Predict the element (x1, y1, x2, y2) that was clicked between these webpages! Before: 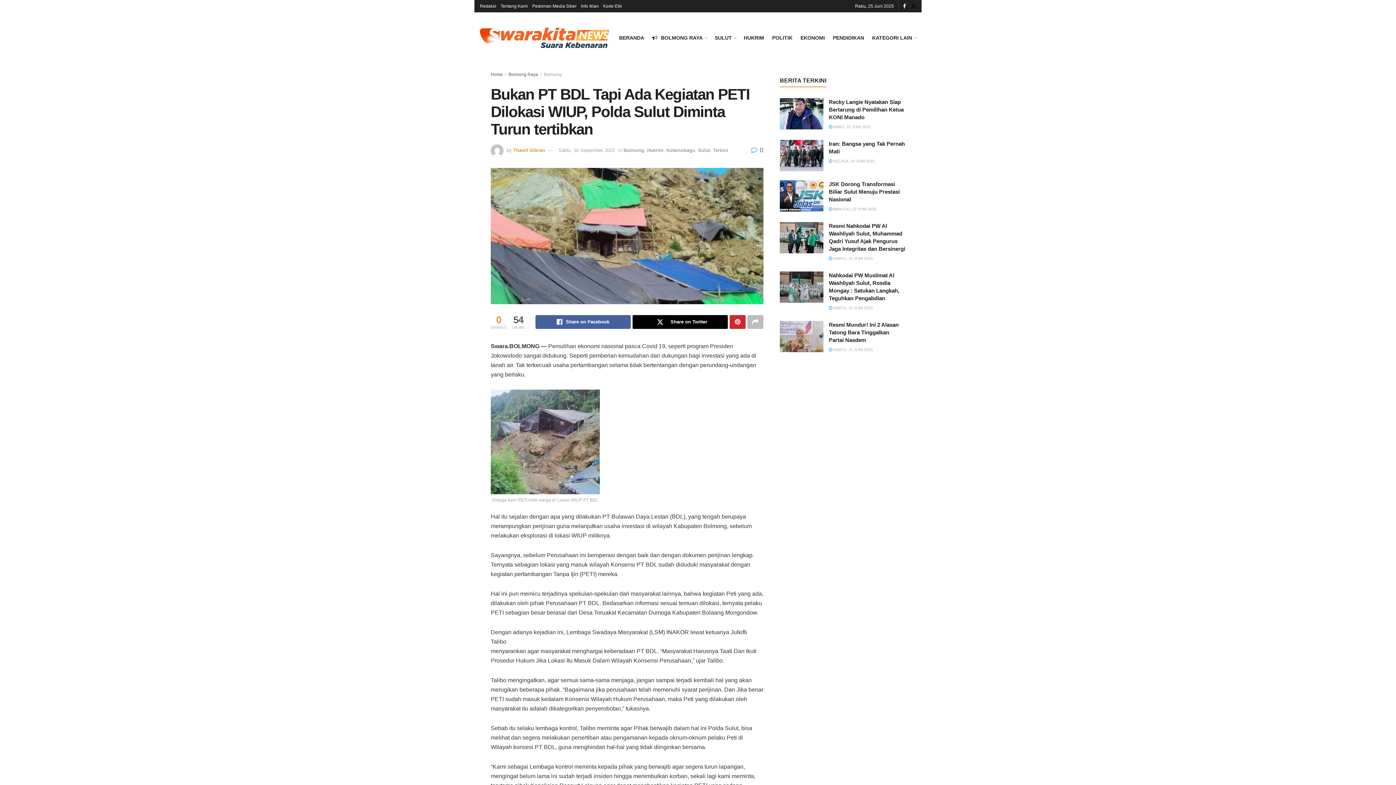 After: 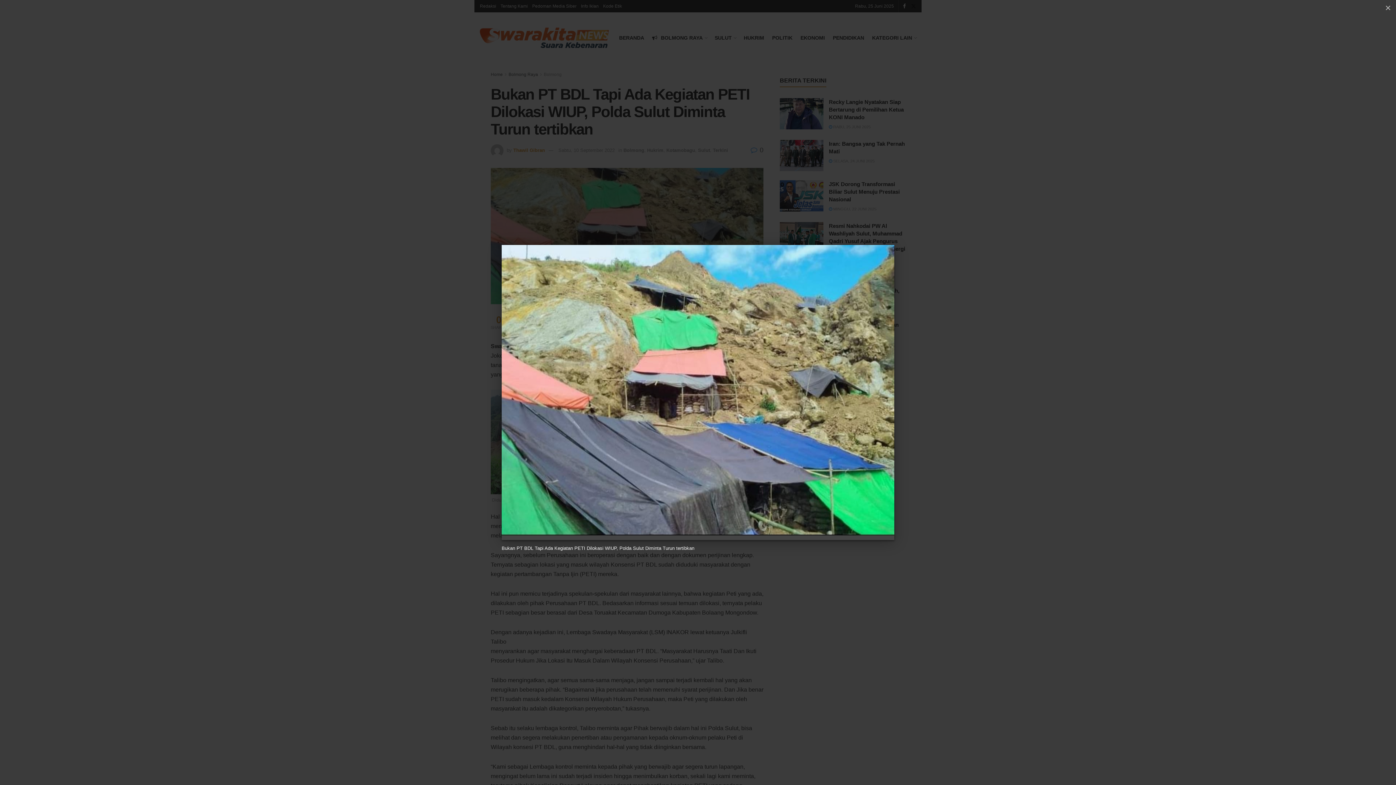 Action: bbox: (490, 167, 763, 304)